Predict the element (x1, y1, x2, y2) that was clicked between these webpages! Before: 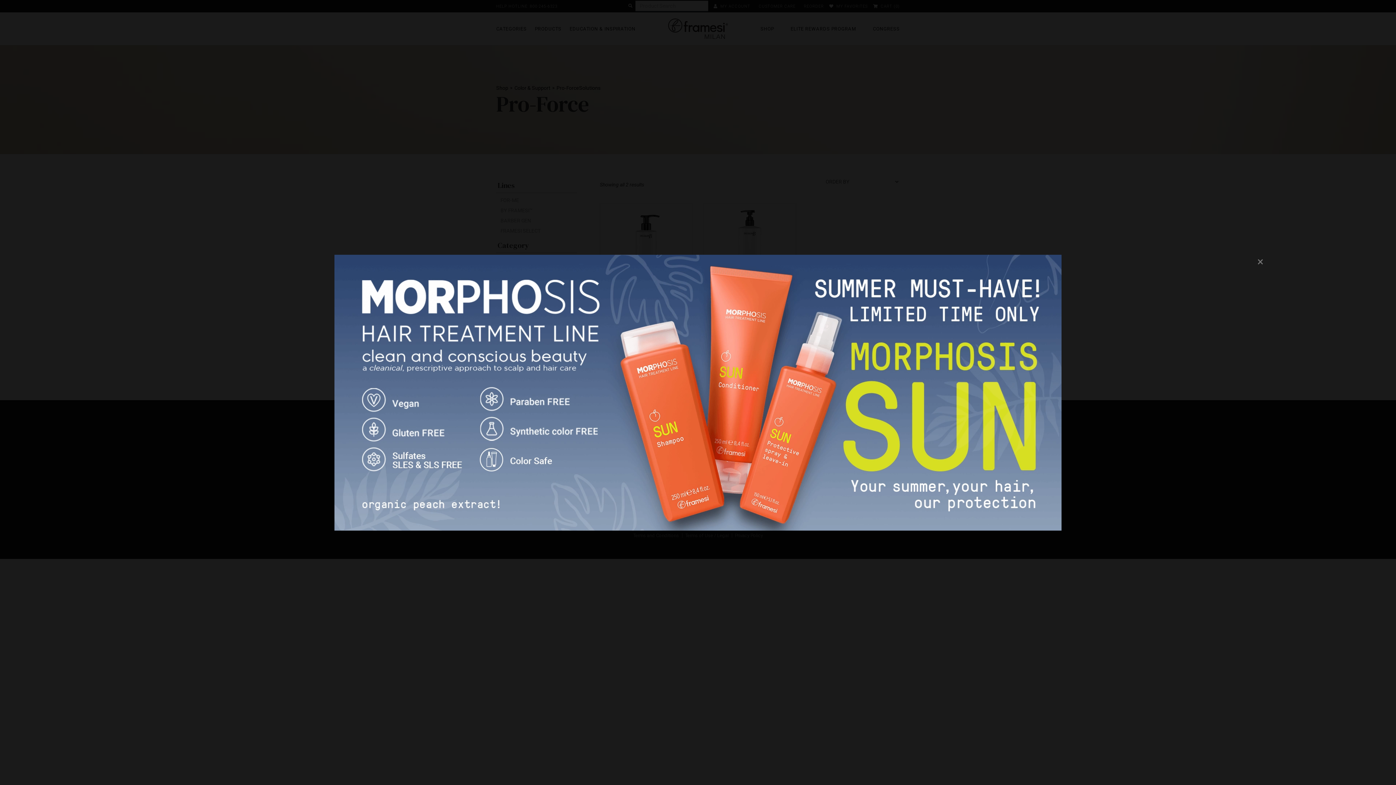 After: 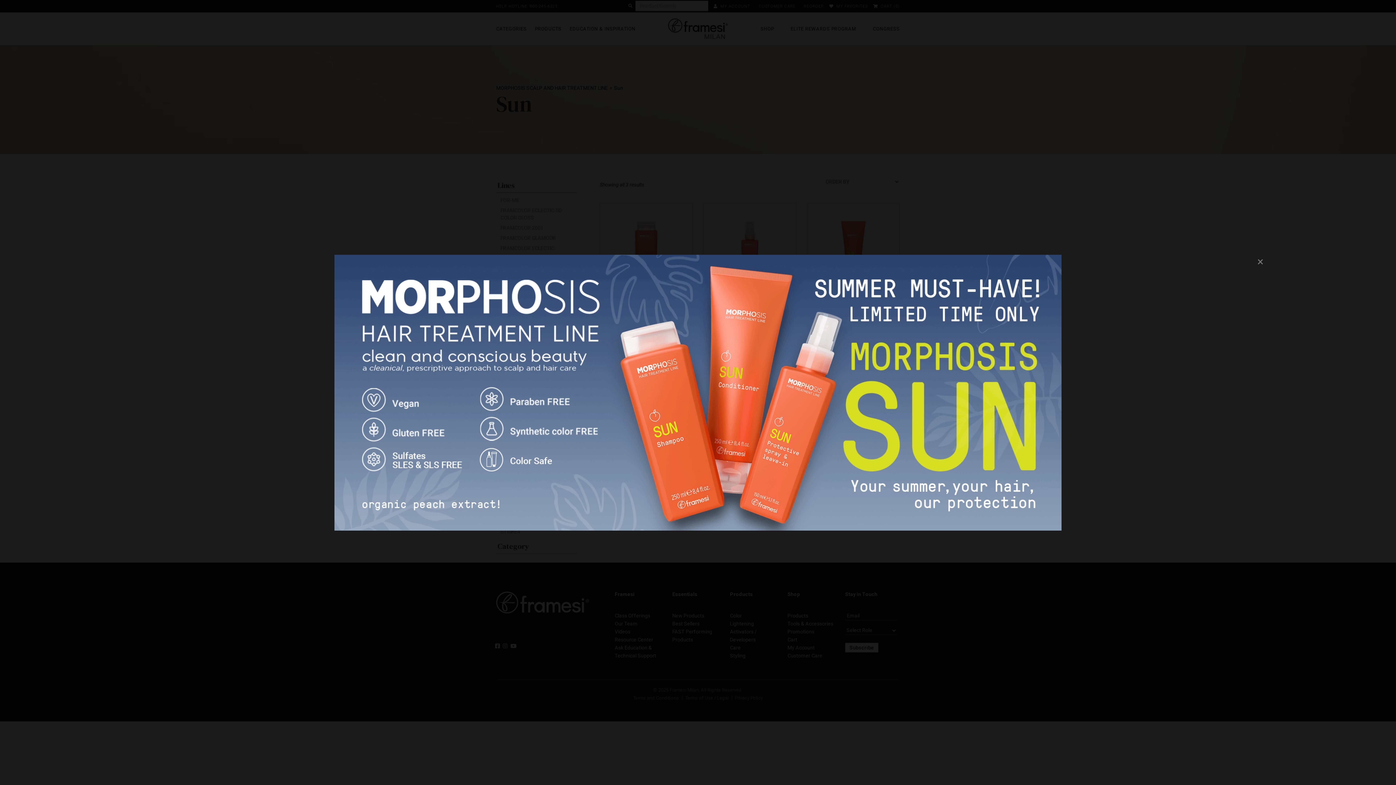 Action: bbox: (334, 254, 1061, 530)